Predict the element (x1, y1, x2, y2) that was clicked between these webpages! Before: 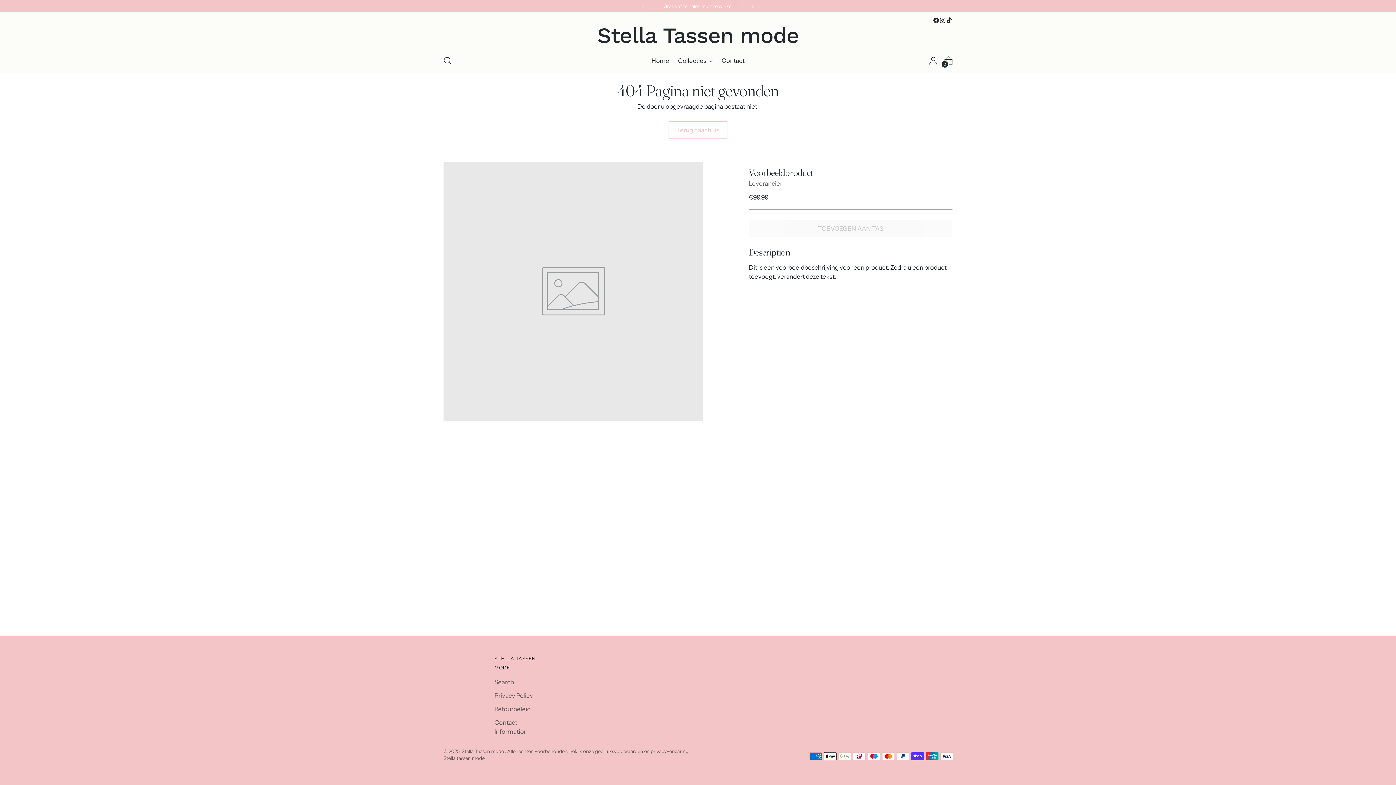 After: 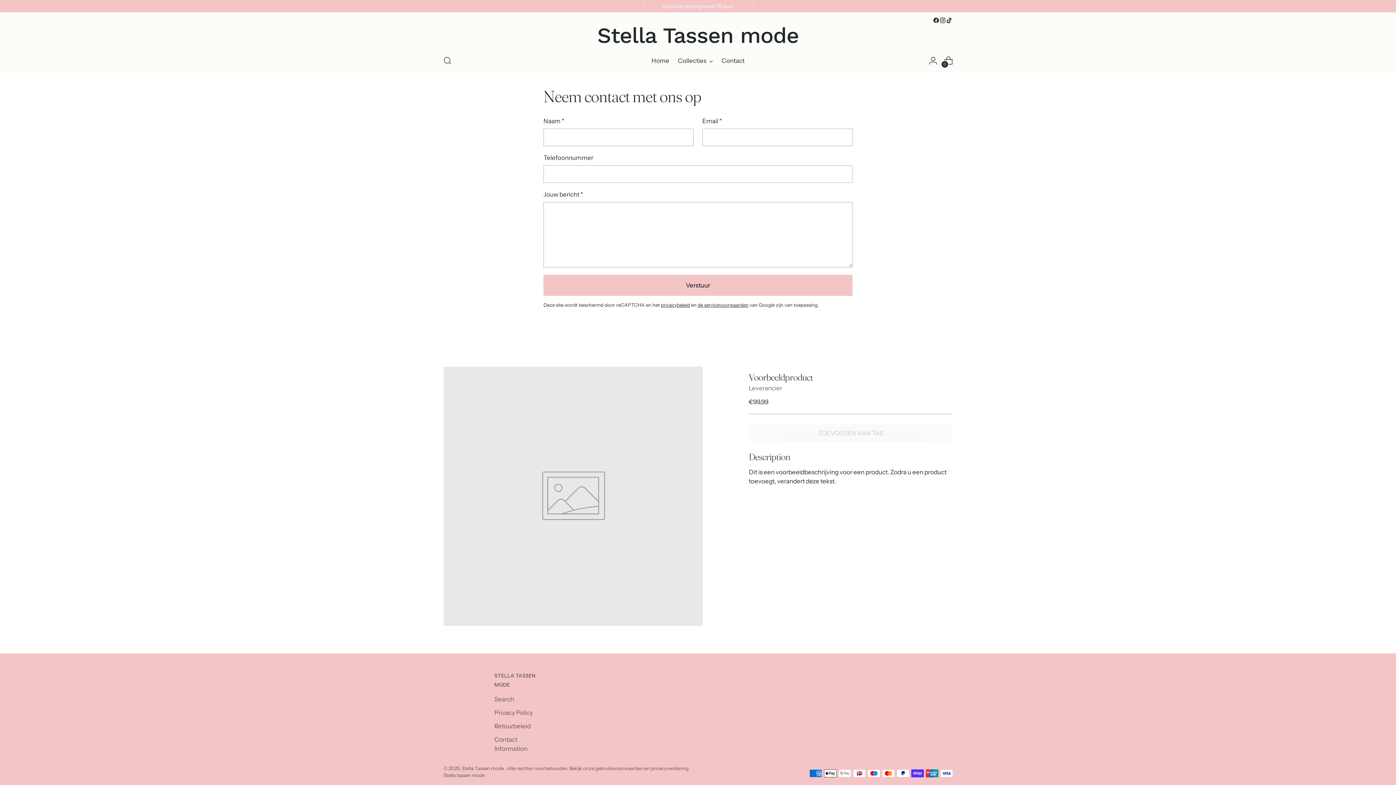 Action: bbox: (721, 52, 744, 68) label: Contact